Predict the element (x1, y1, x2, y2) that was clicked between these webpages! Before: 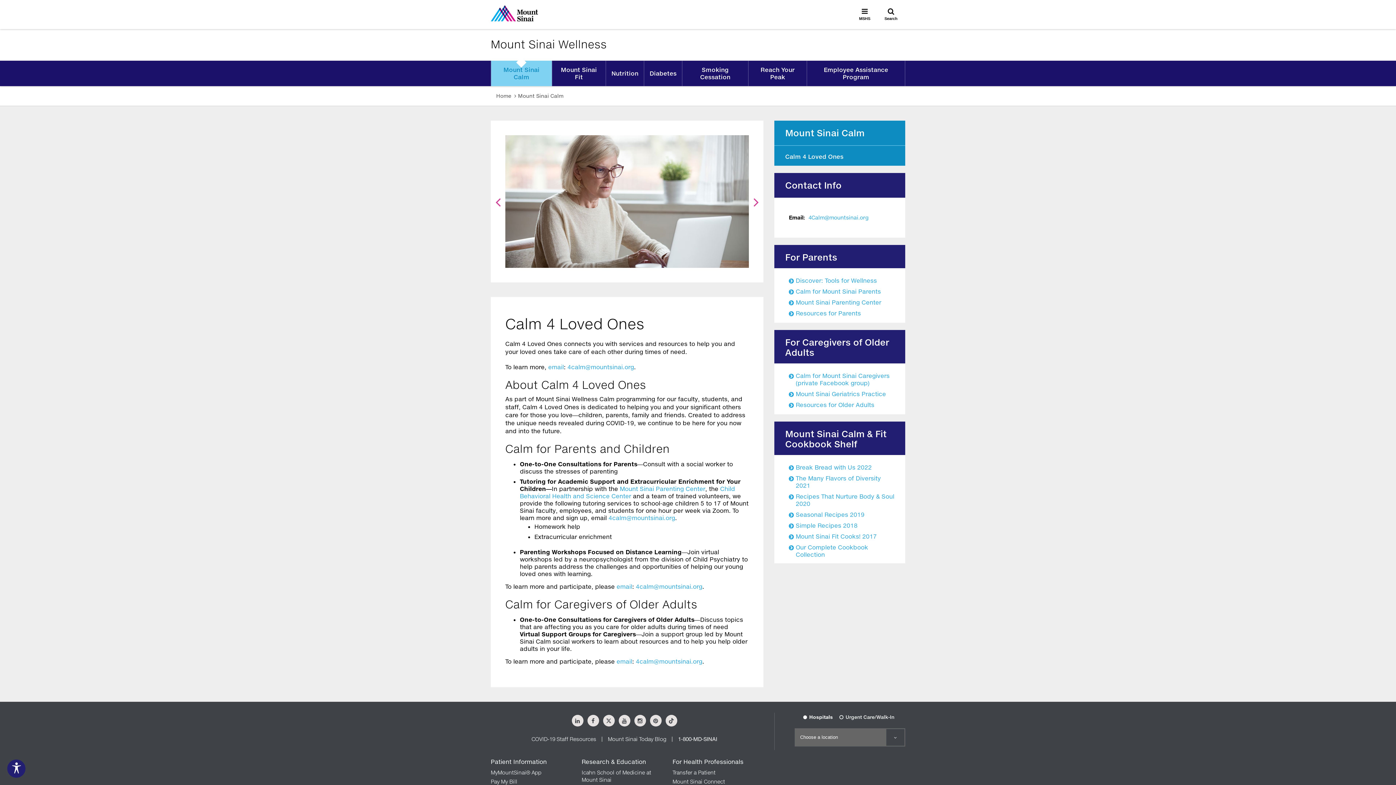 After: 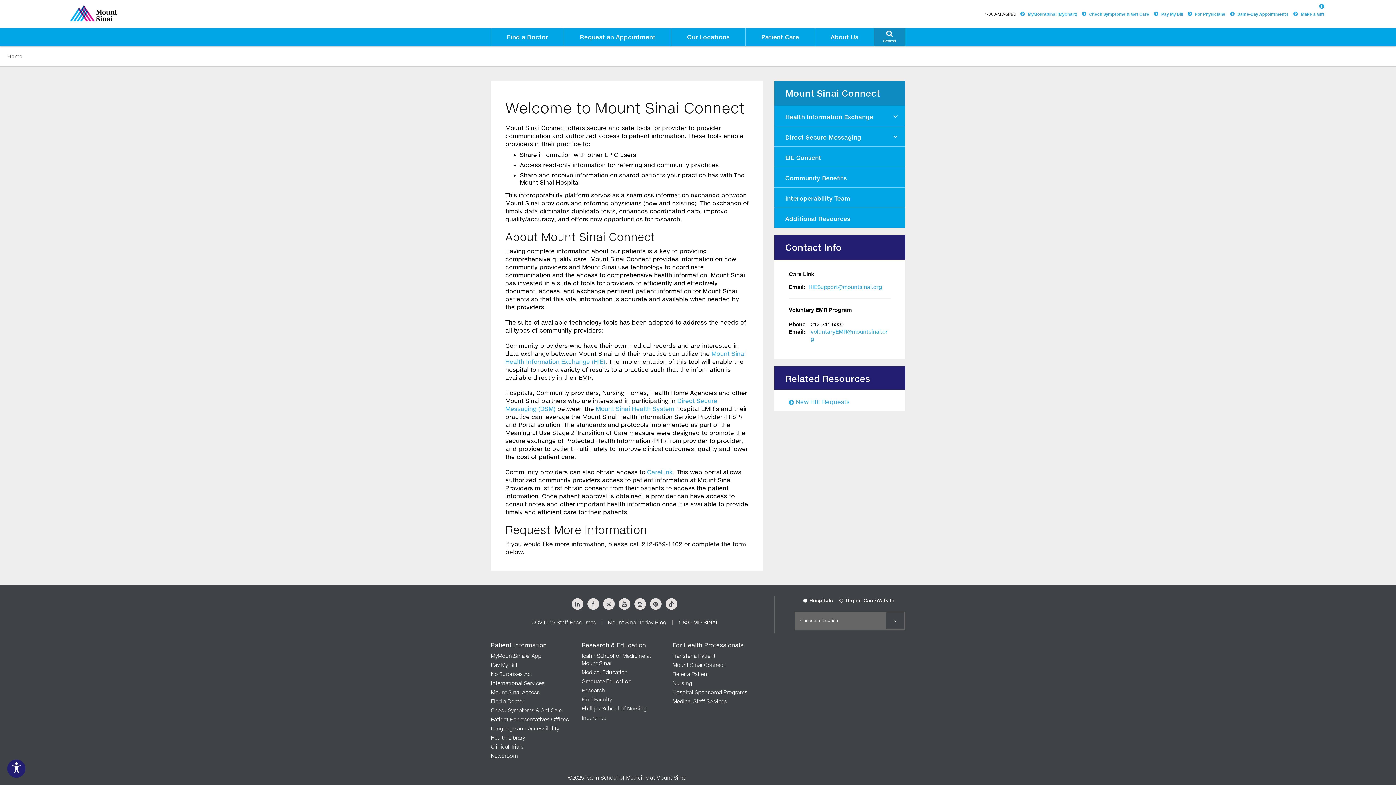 Action: bbox: (672, 778, 725, 785) label: To make this website accessible to screen reader, press combination of alt and 1 keys.
  To stop getting this message, press the combination of alt and 2 keys.